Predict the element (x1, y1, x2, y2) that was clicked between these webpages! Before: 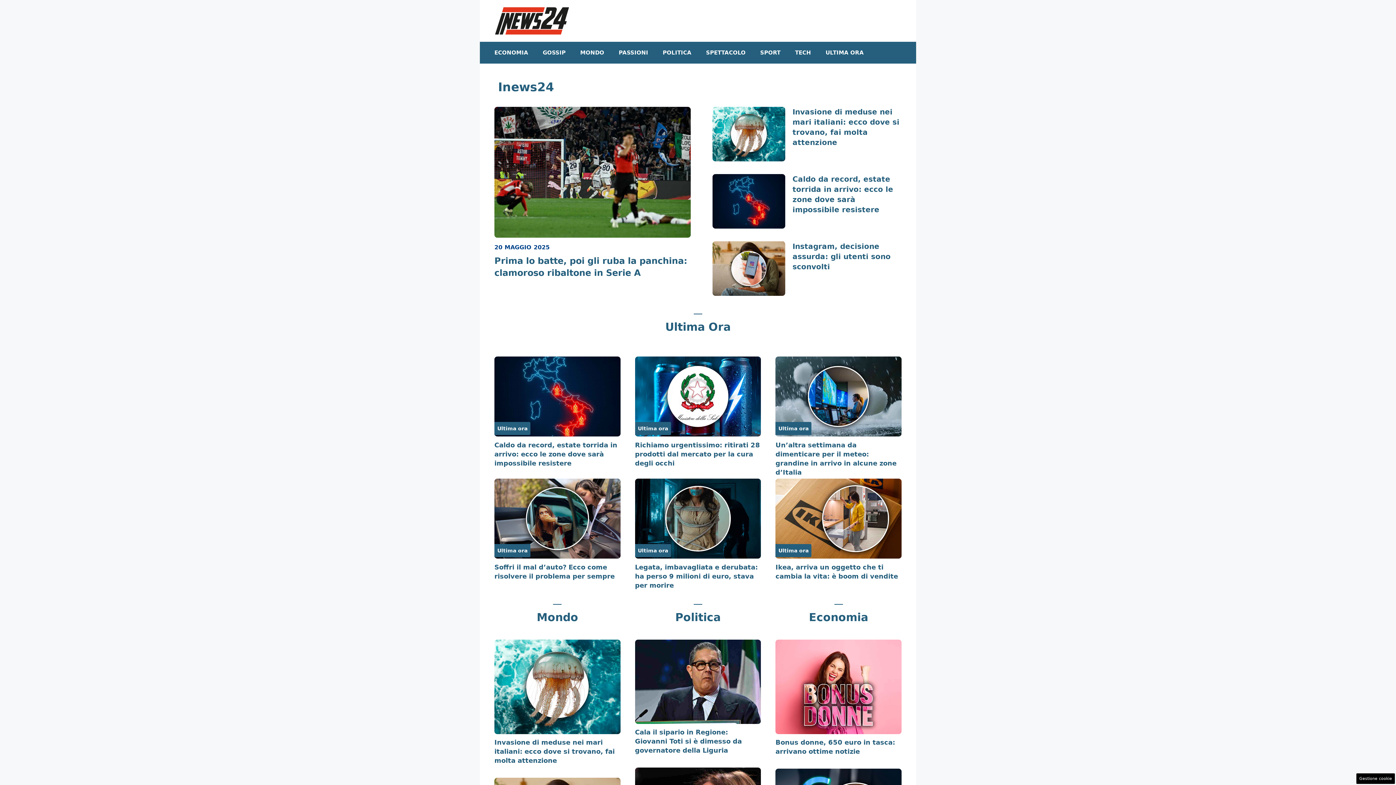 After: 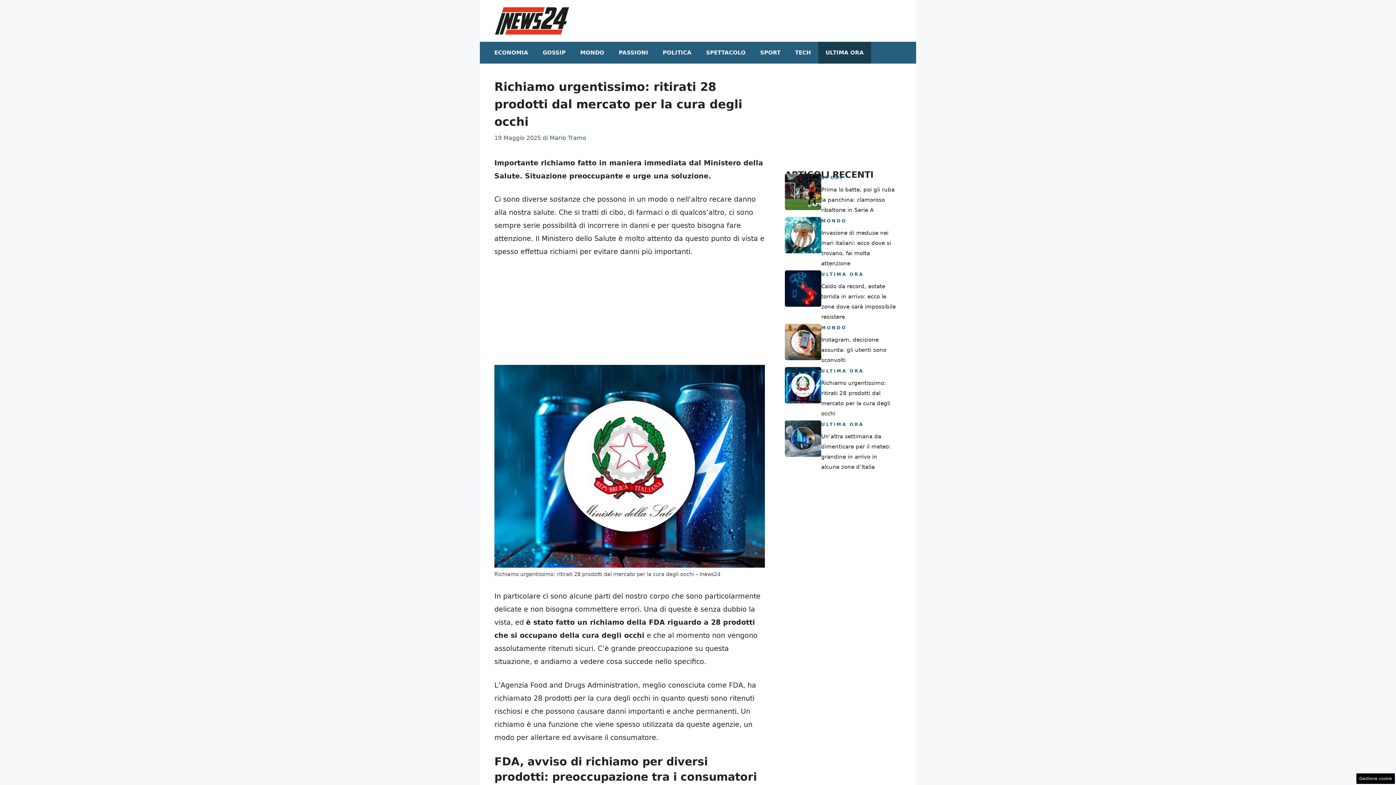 Action: label: Richiamo urgentissimo: ritirati 28 prodotti dal mercato per la cura degli occhi bbox: (635, 441, 760, 467)